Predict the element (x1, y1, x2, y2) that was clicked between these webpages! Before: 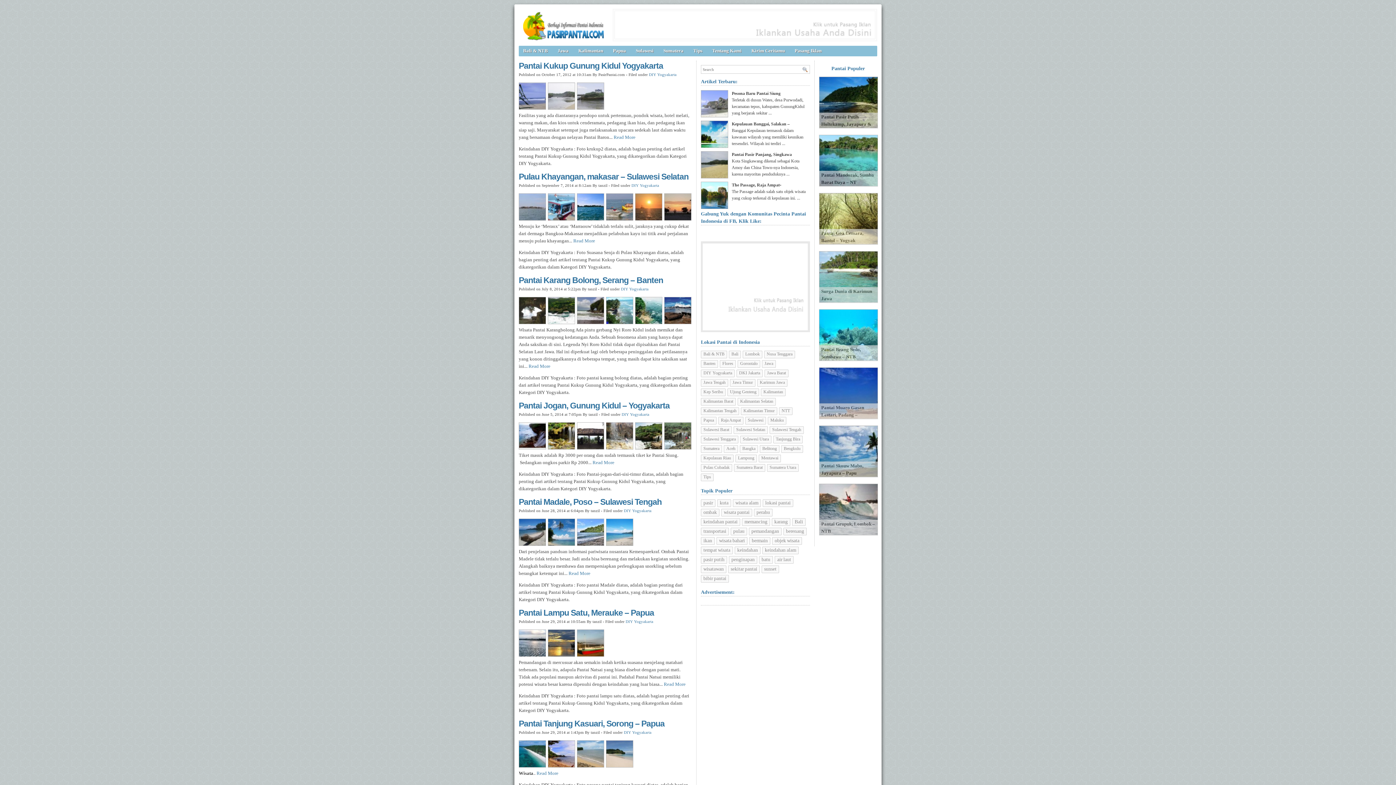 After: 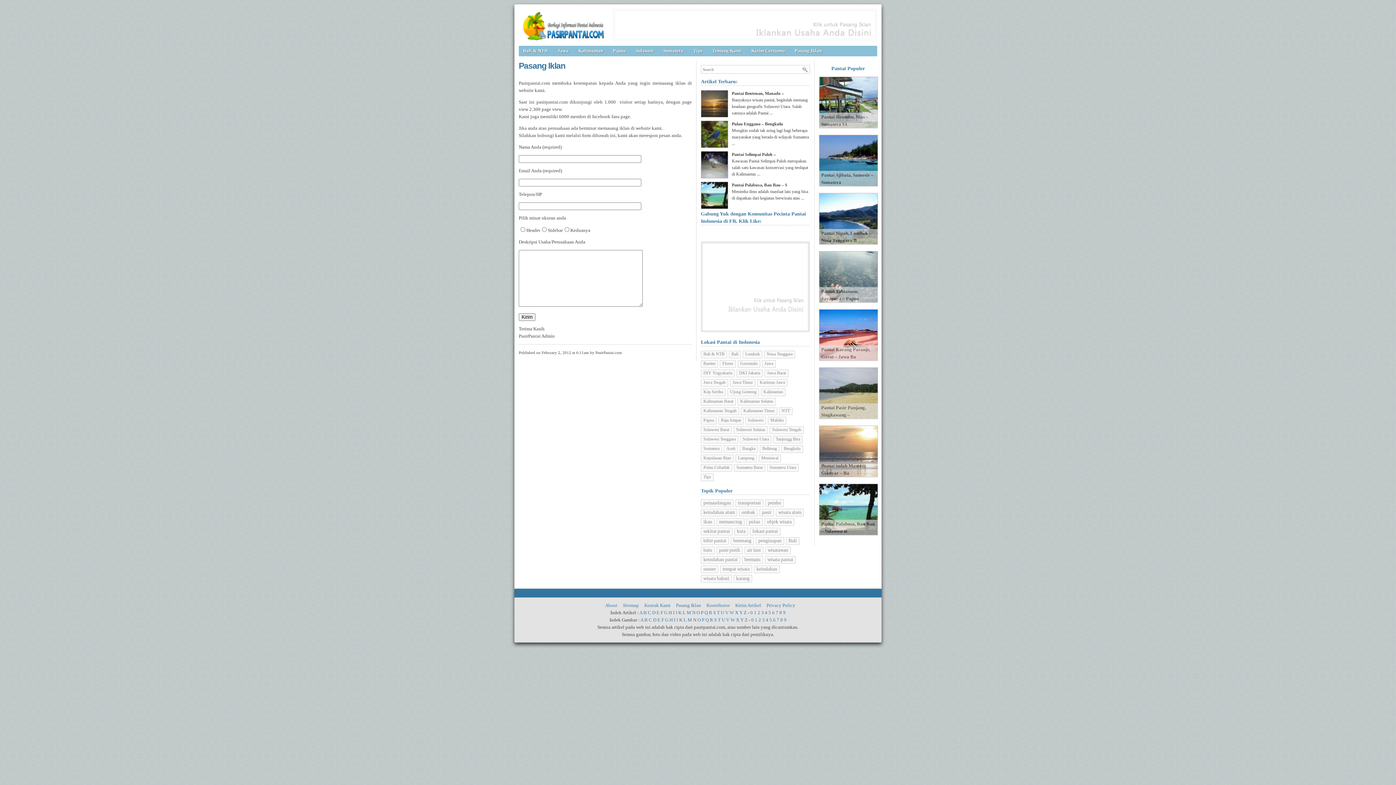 Action: label: Pasang Iklan bbox: (790, 46, 826, 54)